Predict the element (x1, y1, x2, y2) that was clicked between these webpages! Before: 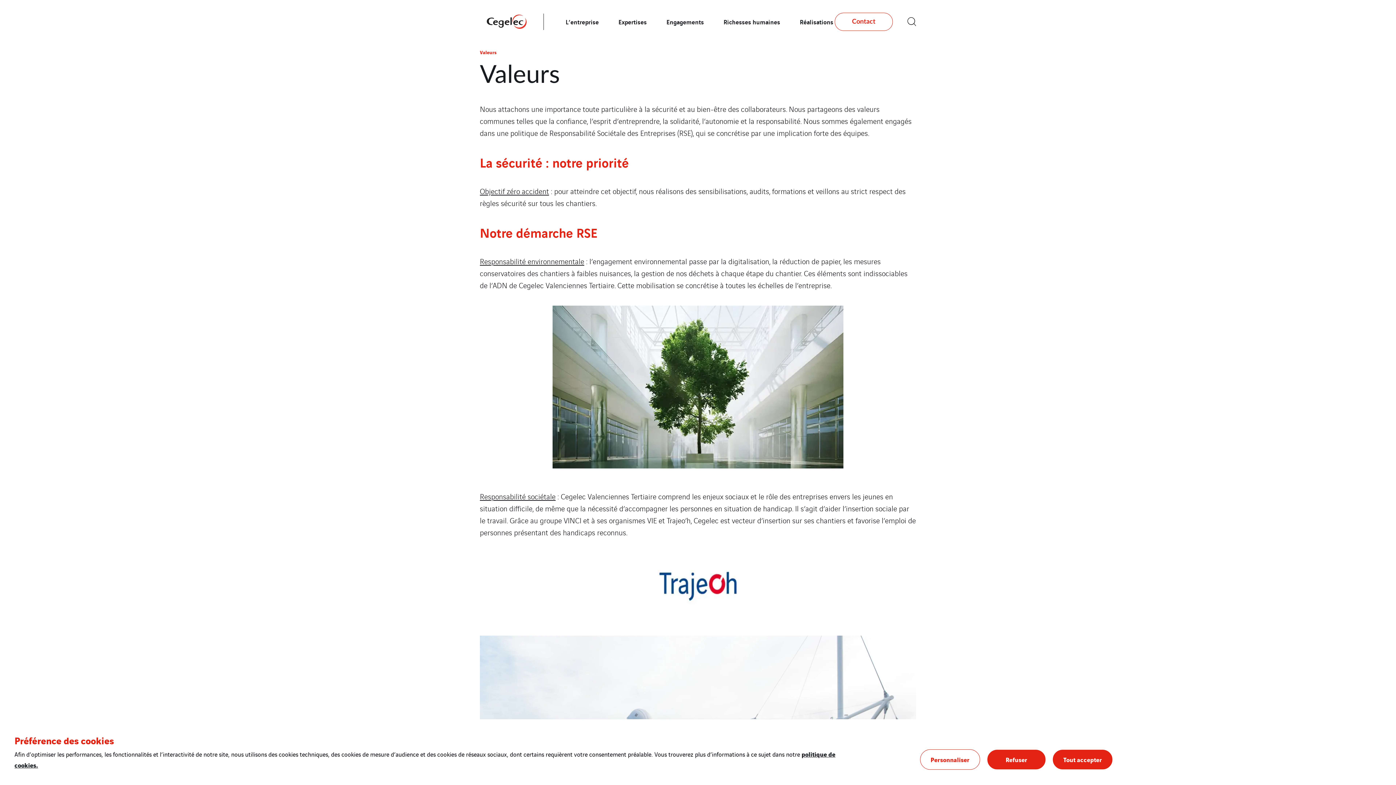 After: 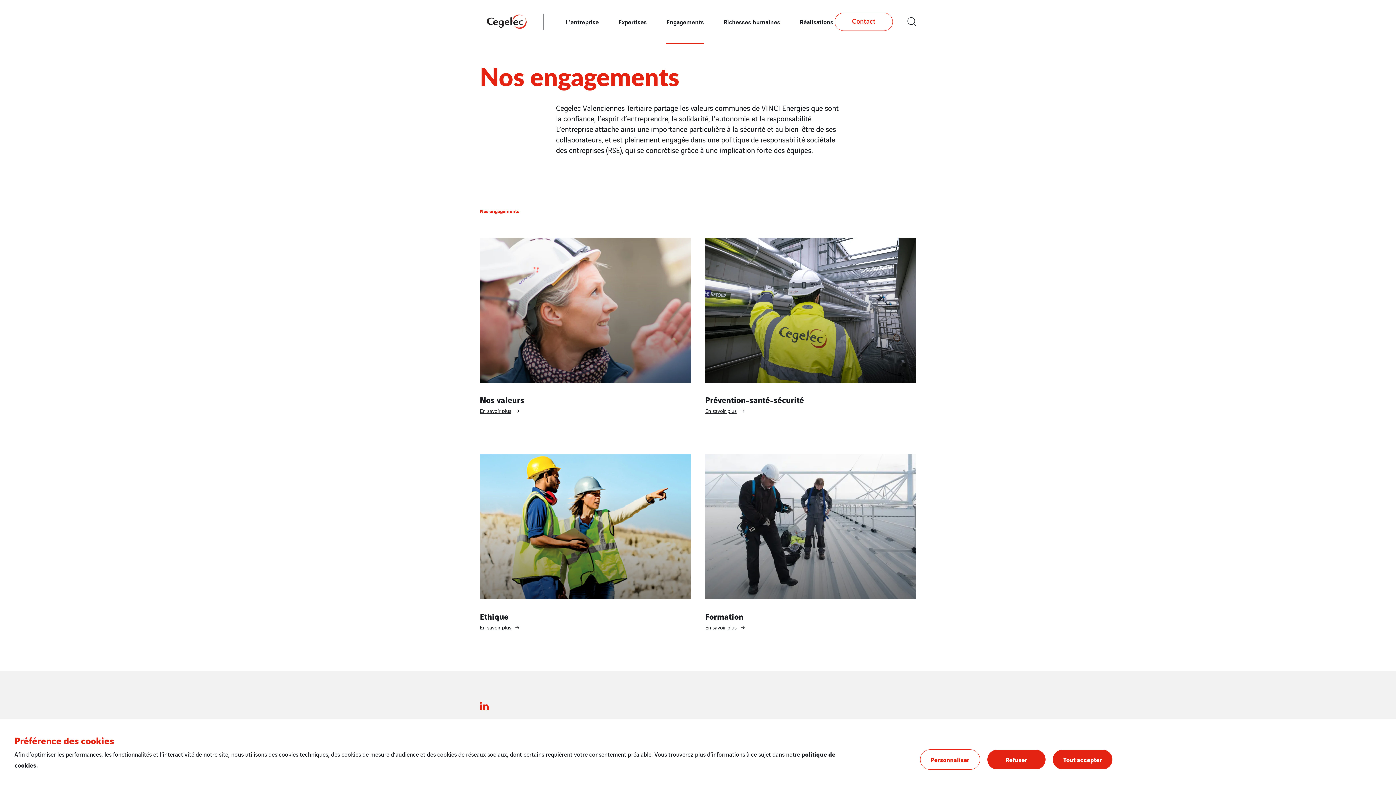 Action: label: Engagements bbox: (666, 0, 704, 43)